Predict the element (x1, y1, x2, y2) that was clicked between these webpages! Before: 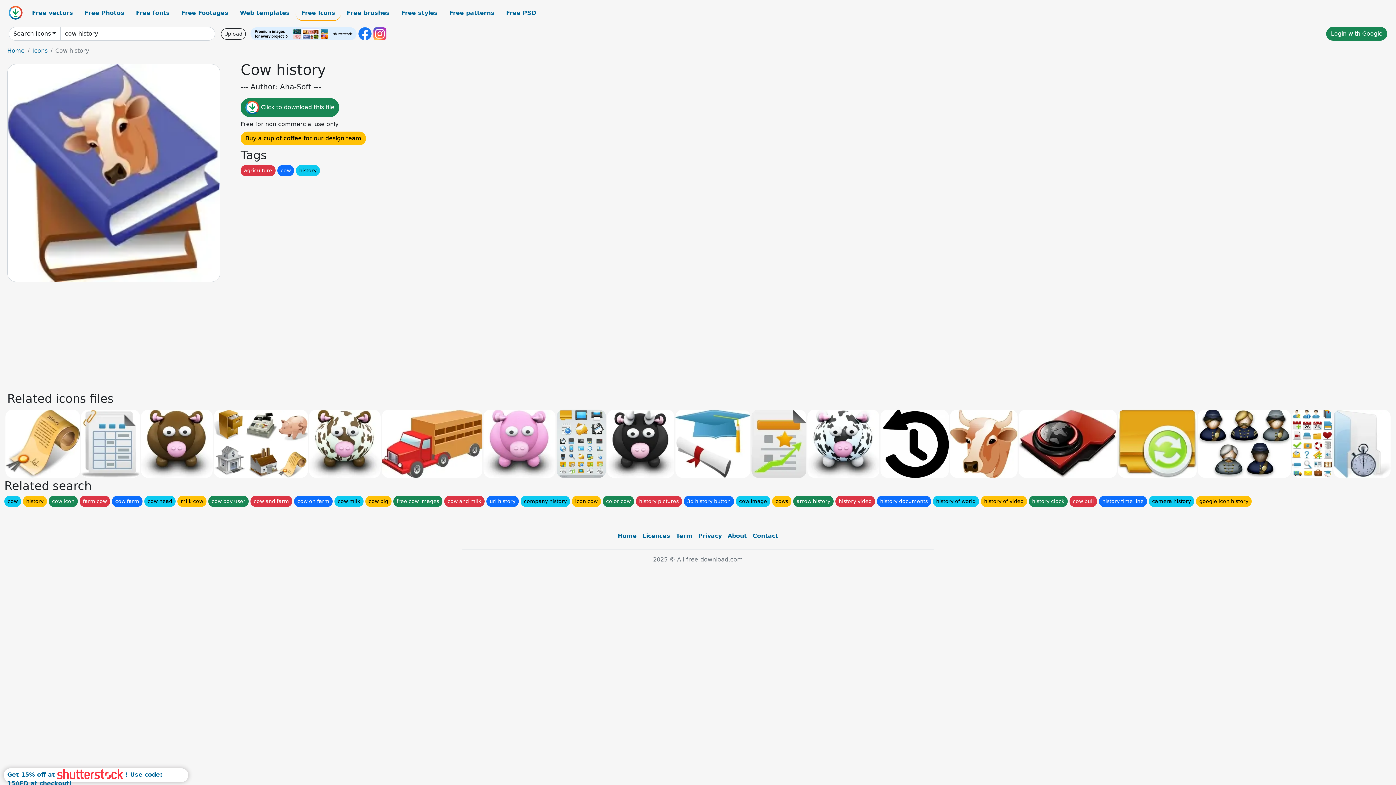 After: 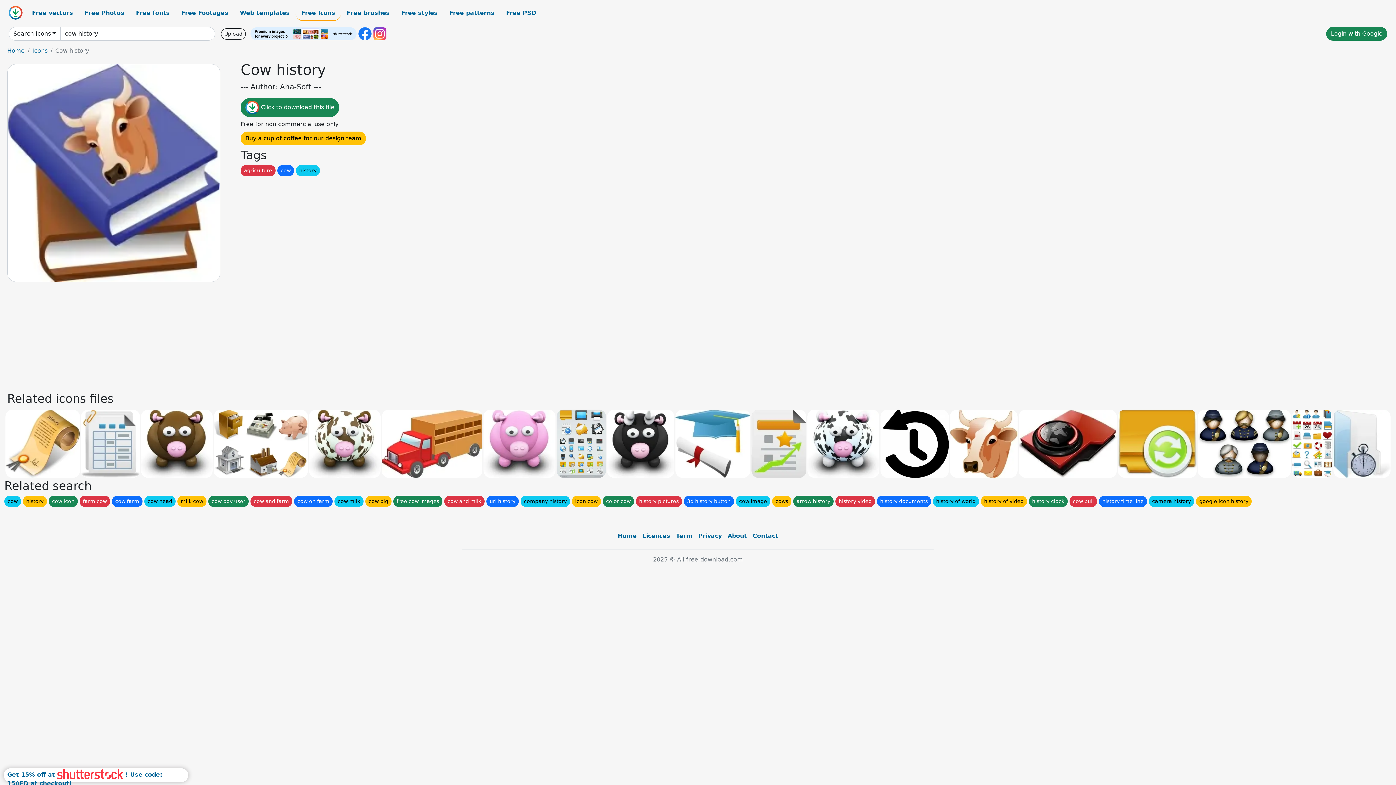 Action: bbox: (358, 30, 371, 36)